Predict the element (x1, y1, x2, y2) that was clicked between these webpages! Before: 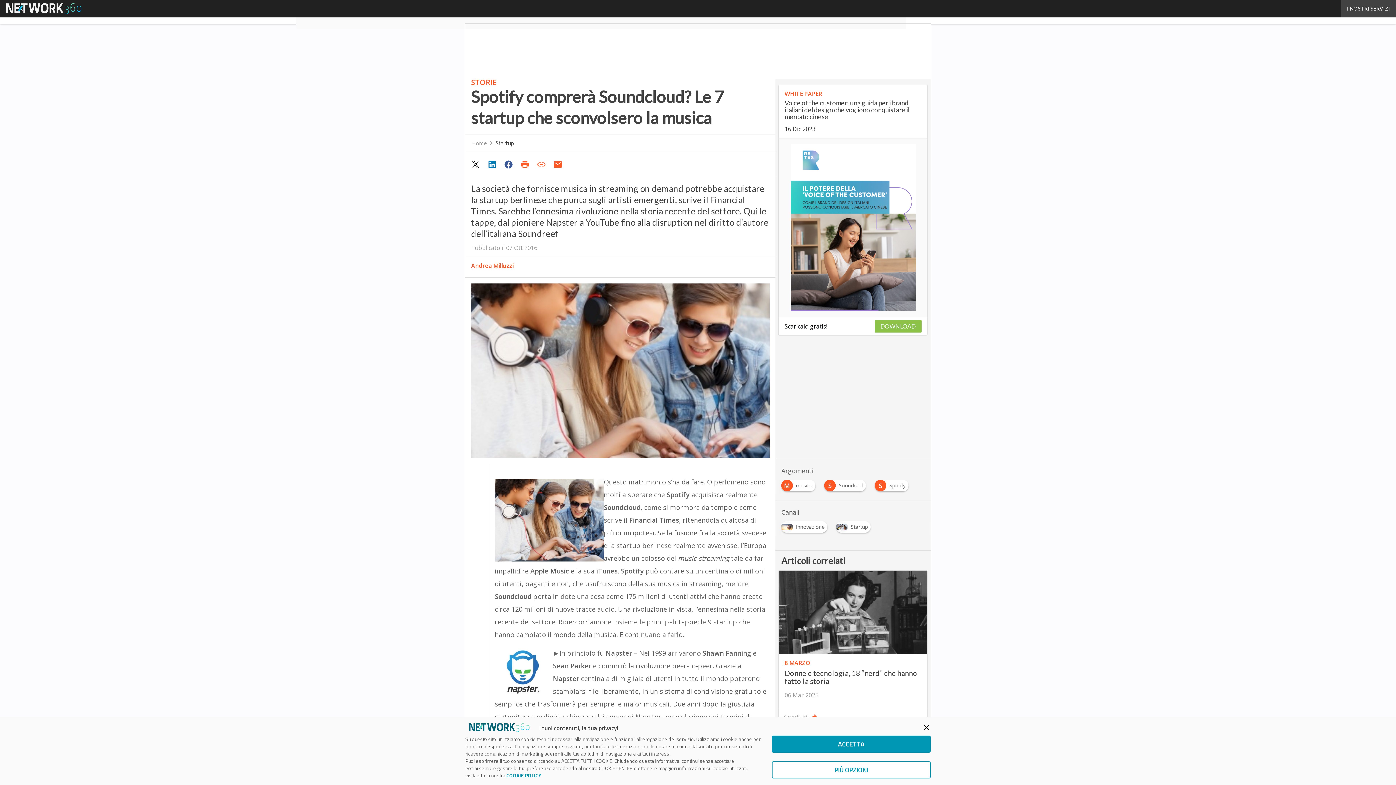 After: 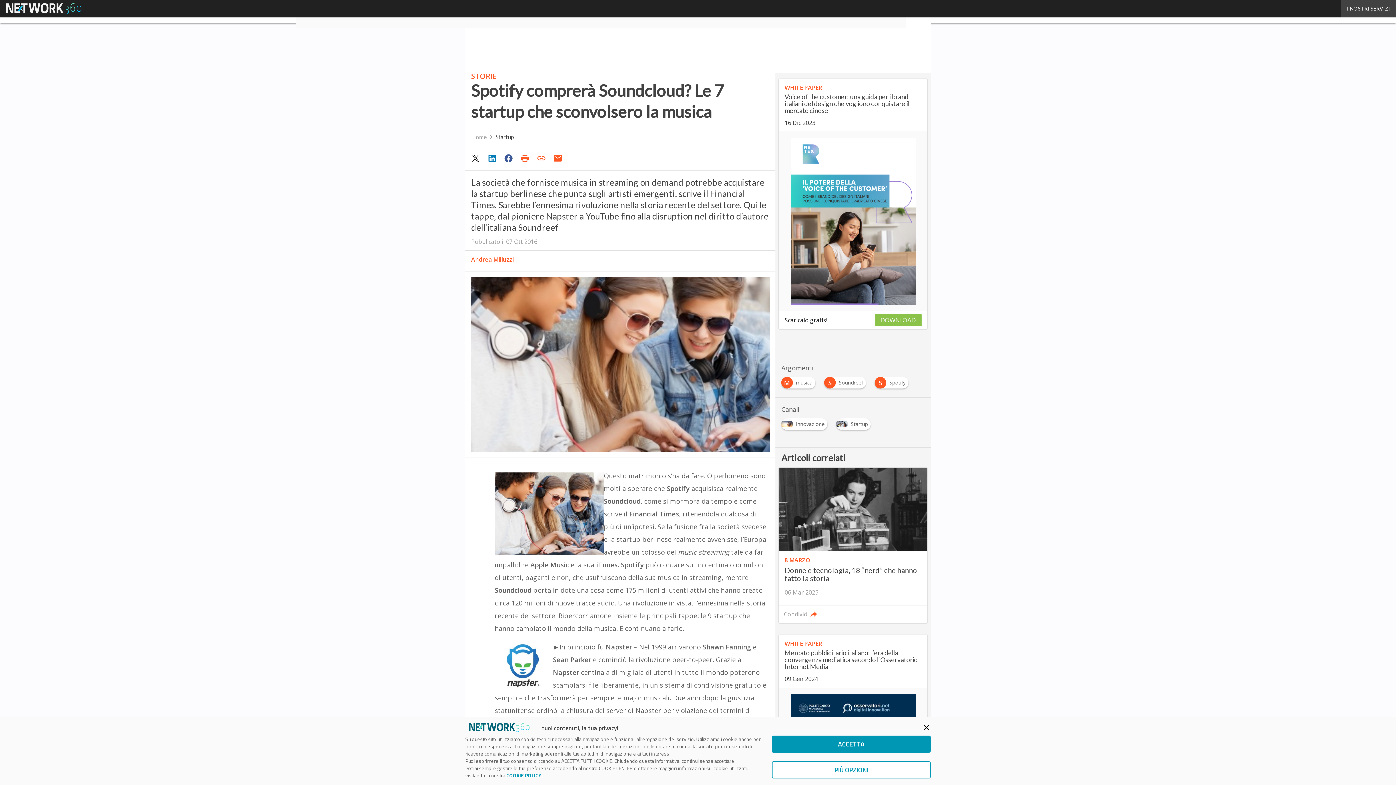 Action: bbox: (778, 85, 927, 138) label: WHITE PAPER

Voice of the customer: una guida per i brand italiani del design che vogliono conquistare il mercato cinese

16 Dic 2023